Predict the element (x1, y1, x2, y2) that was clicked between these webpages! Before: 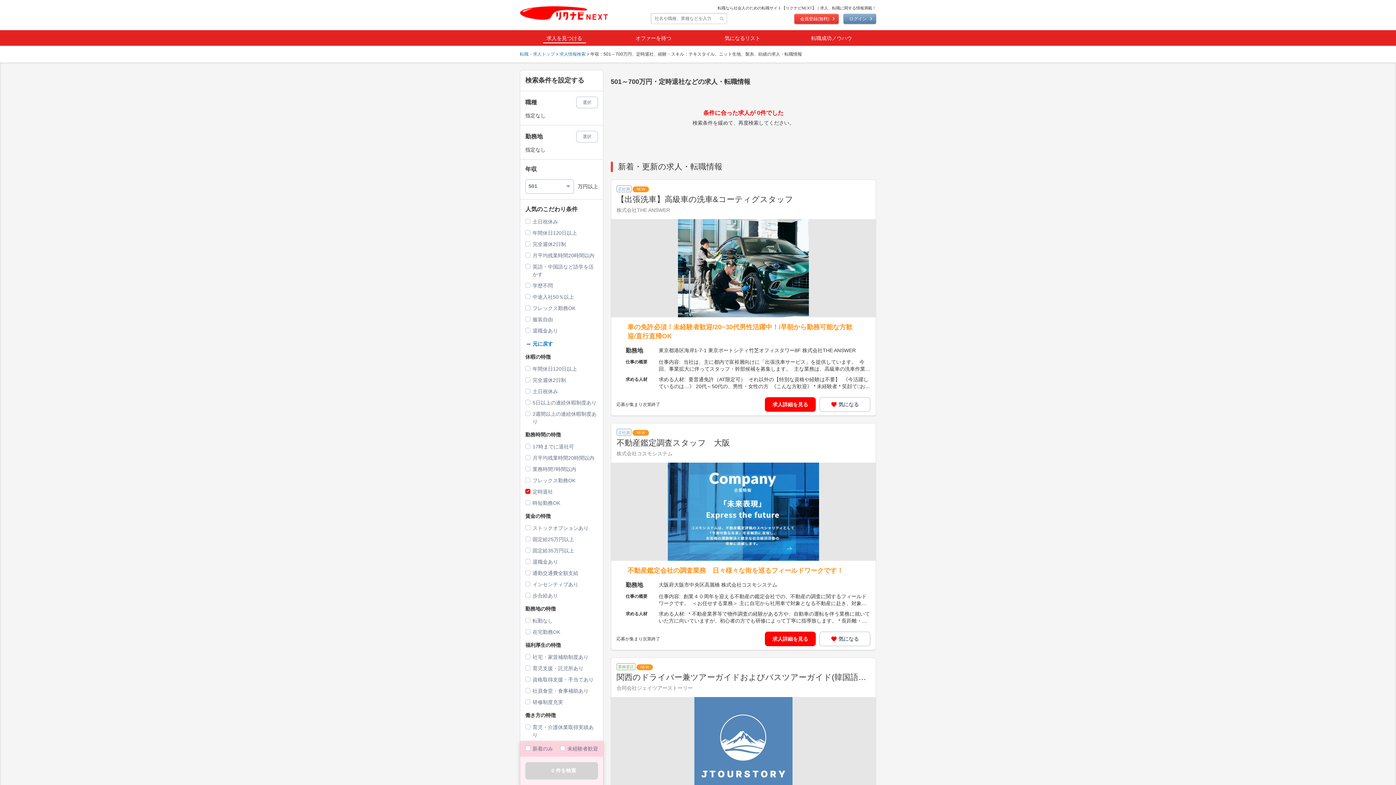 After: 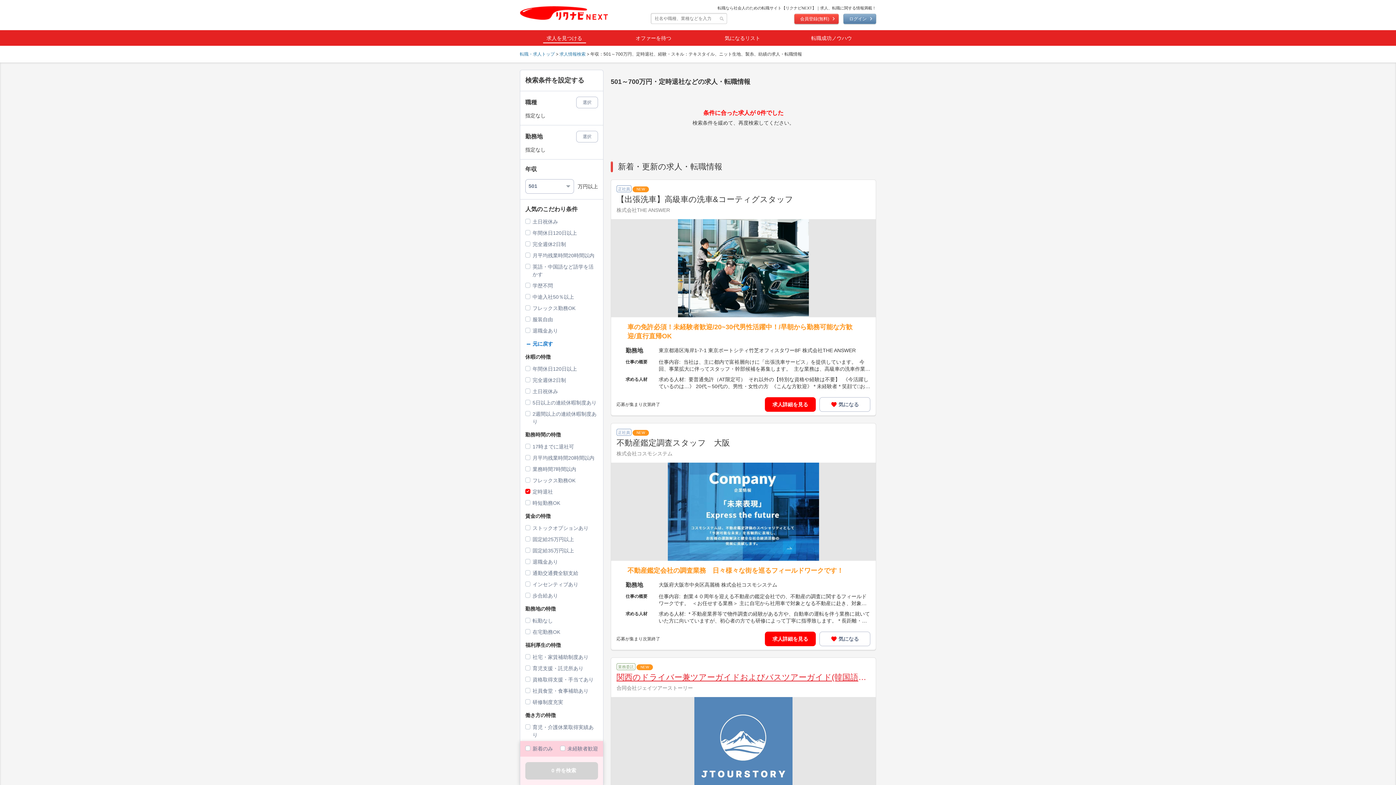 Action: bbox: (616, 672, 870, 683) label: 関西のドライバー兼ツアーガイドおよびバスツアーガイド(韓国語・英語の両方必須)